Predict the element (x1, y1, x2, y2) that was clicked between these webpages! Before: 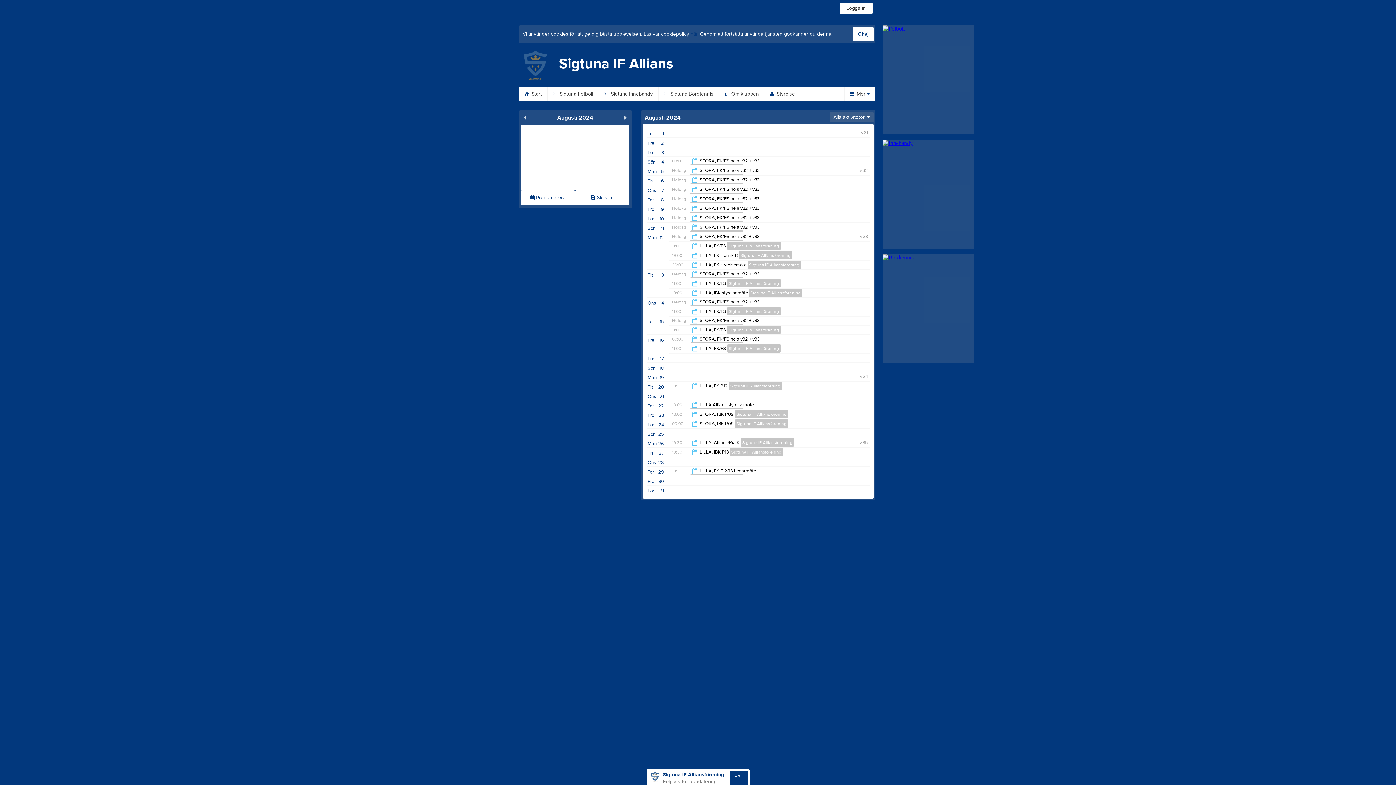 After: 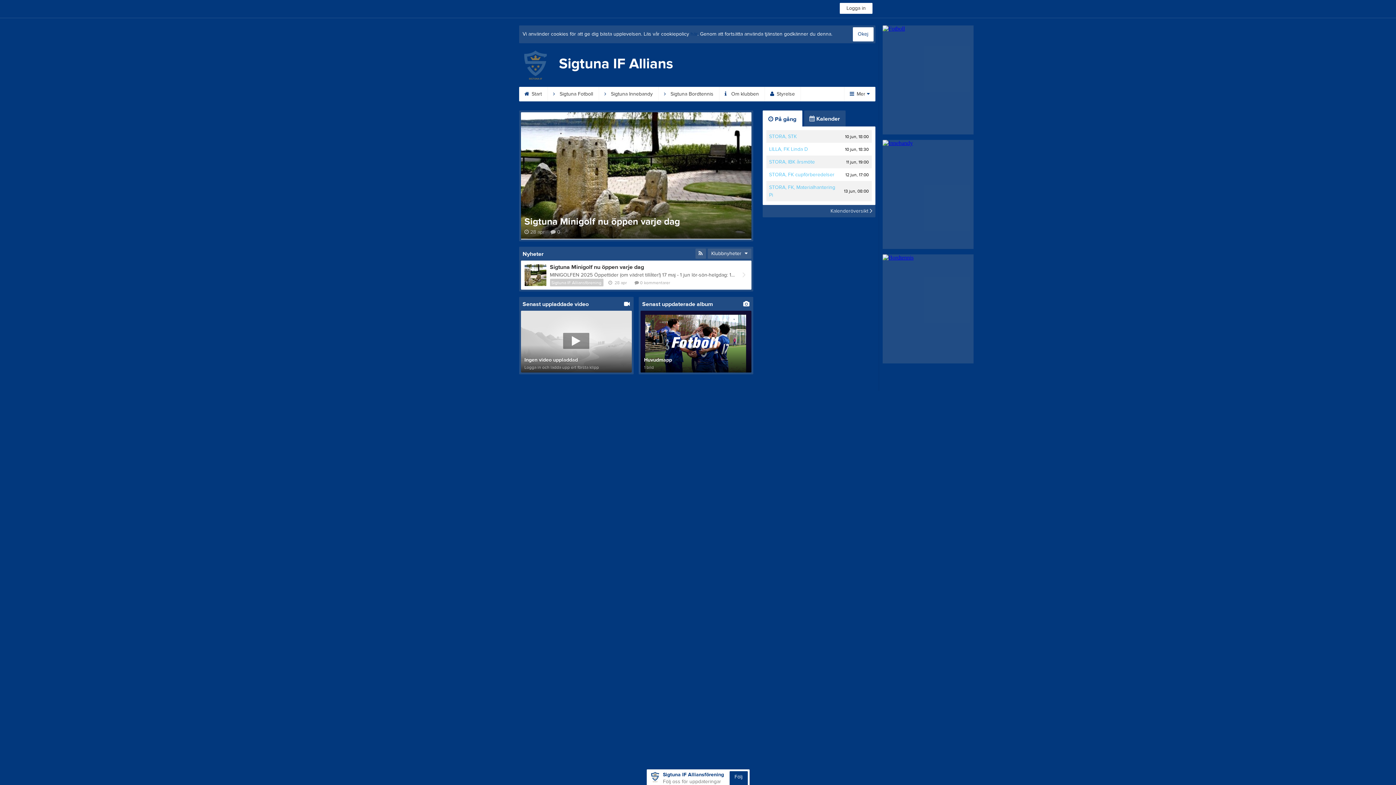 Action: label: Sigtuna IF Alliansförening bbox: (735, 410, 788, 418)